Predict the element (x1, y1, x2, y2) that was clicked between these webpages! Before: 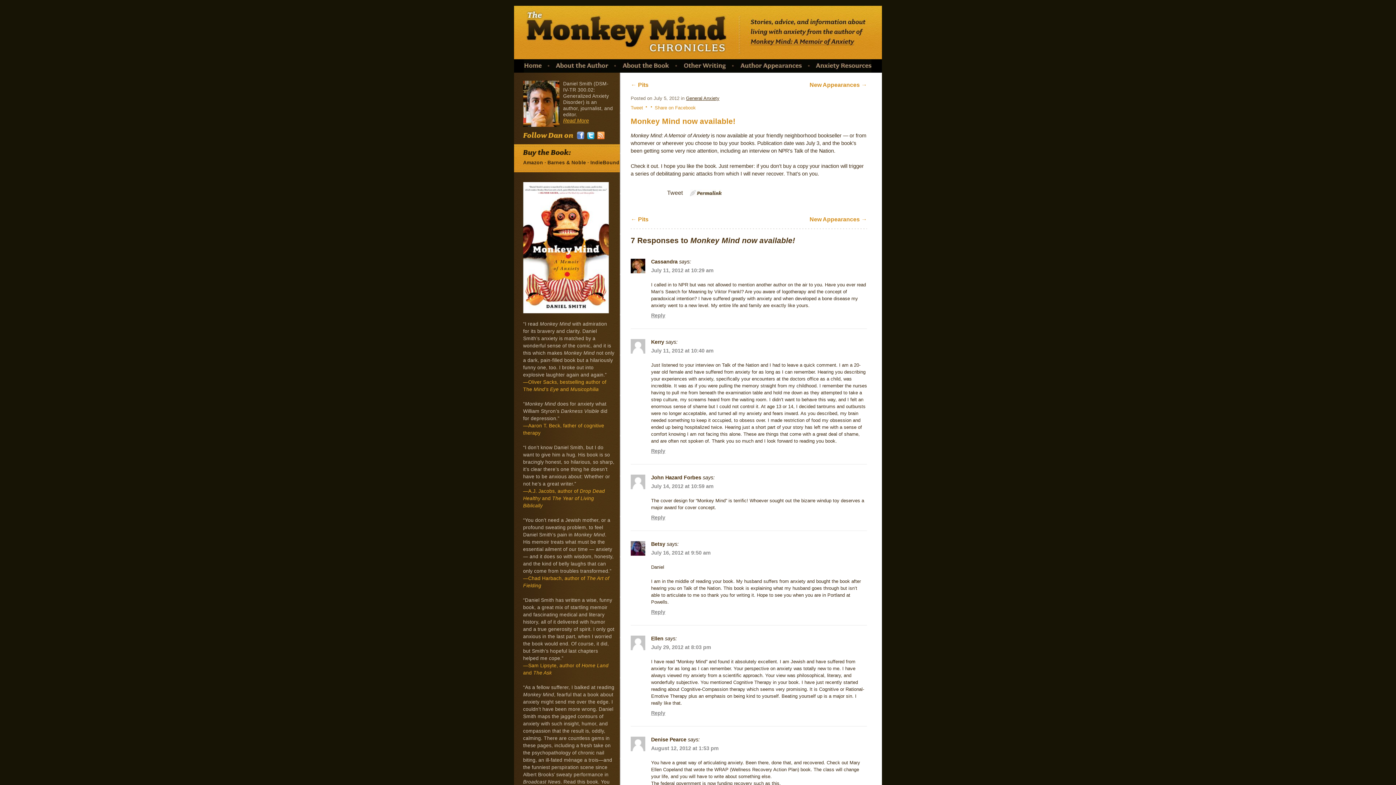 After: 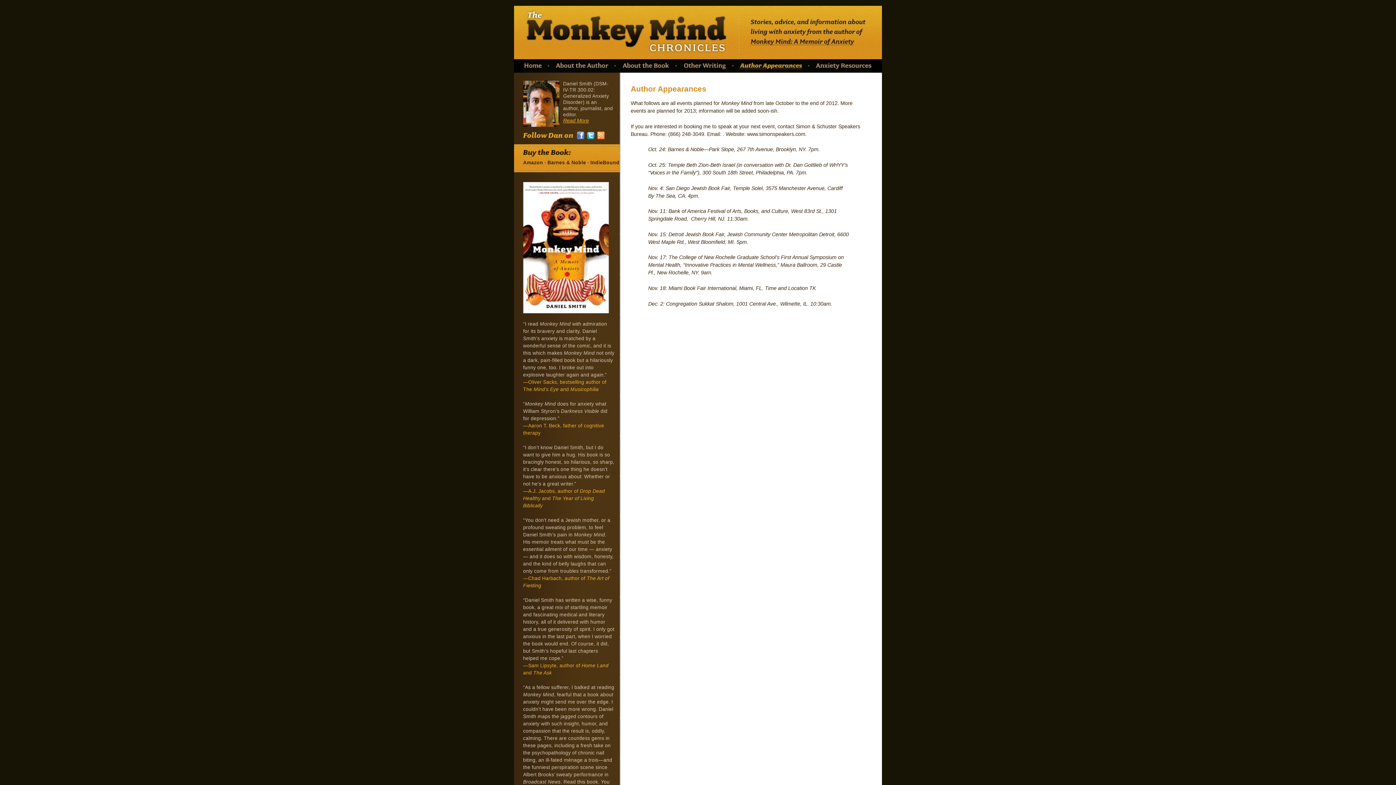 Action: bbox: (739, 59, 822, 72) label: Author Appearances